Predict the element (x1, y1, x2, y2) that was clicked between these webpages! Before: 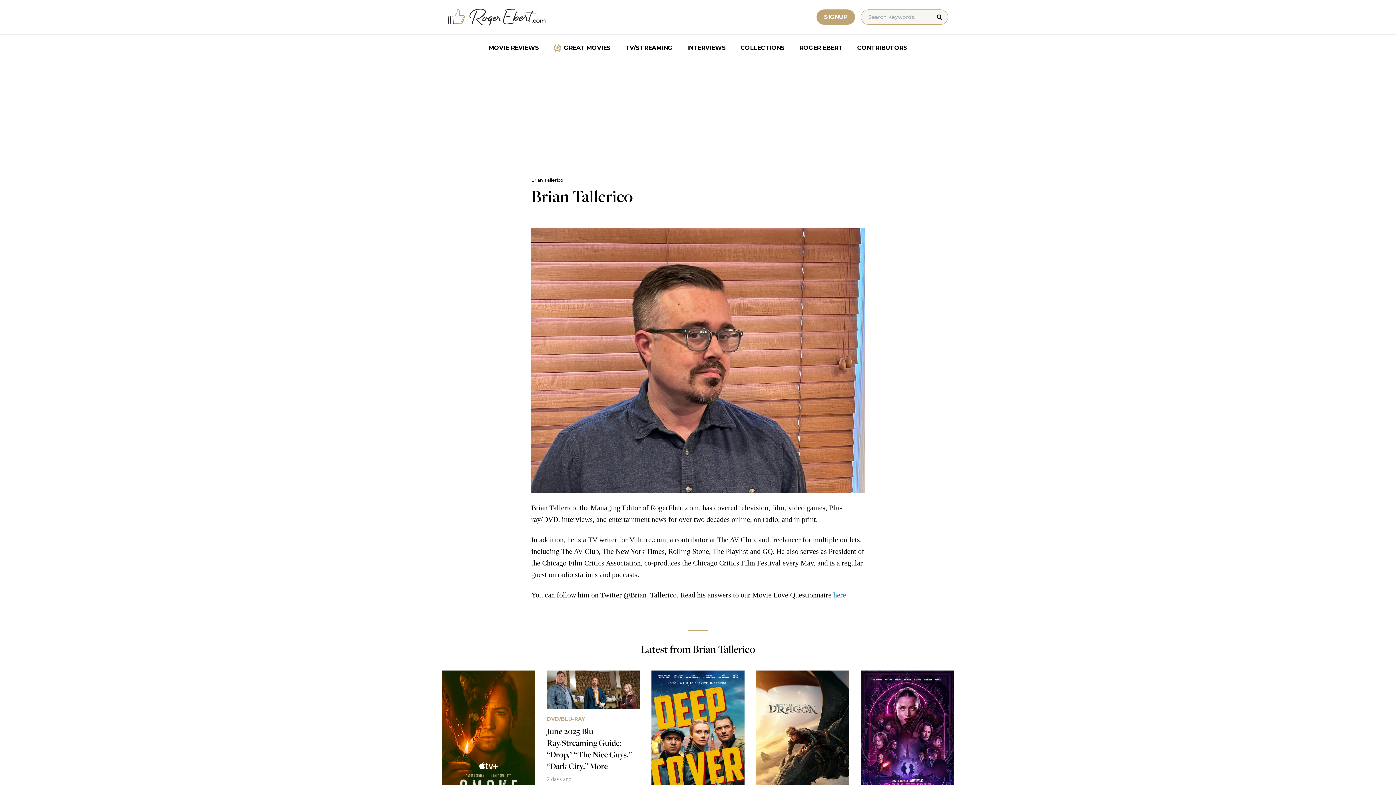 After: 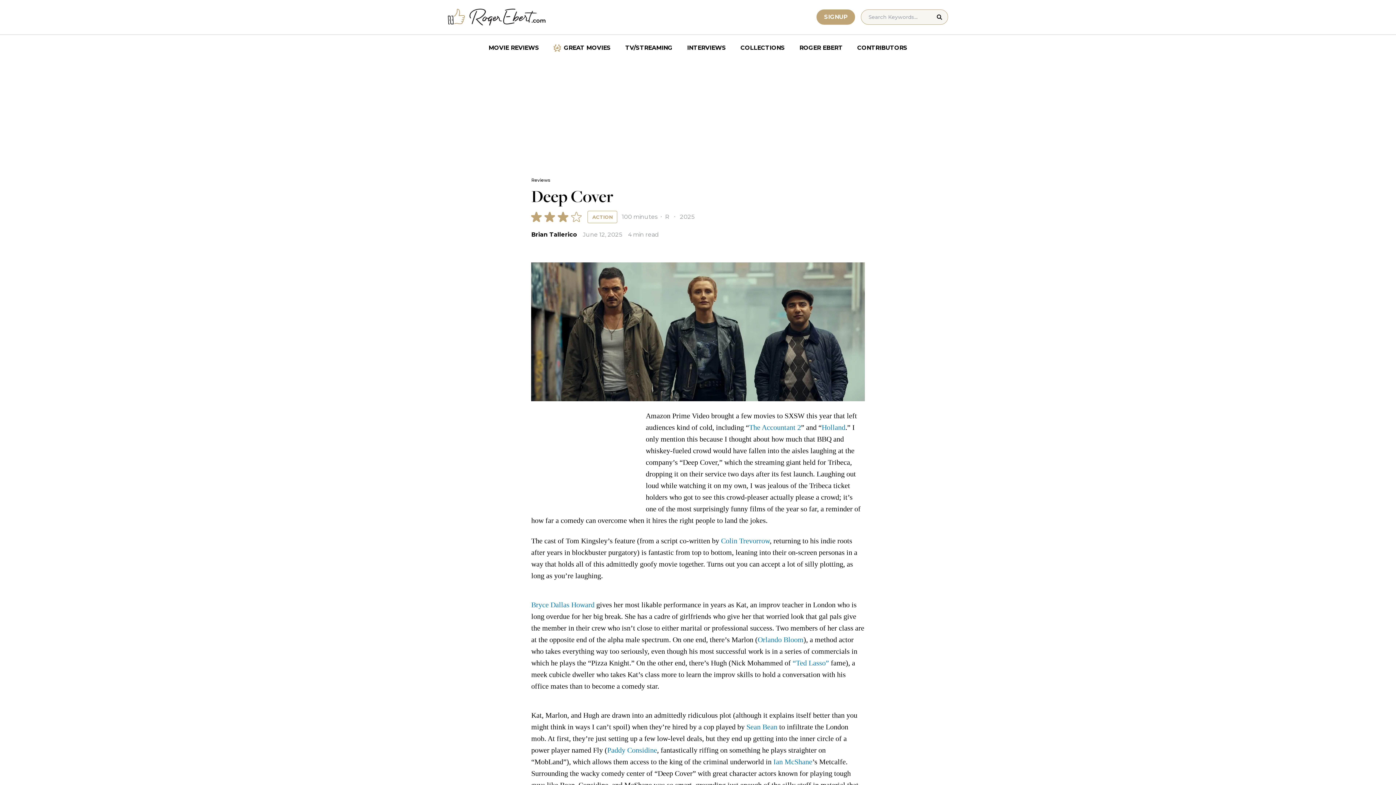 Action: label: Deep Cover (2025)
Brian Tallerico bbox: (651, 670, 744, 849)